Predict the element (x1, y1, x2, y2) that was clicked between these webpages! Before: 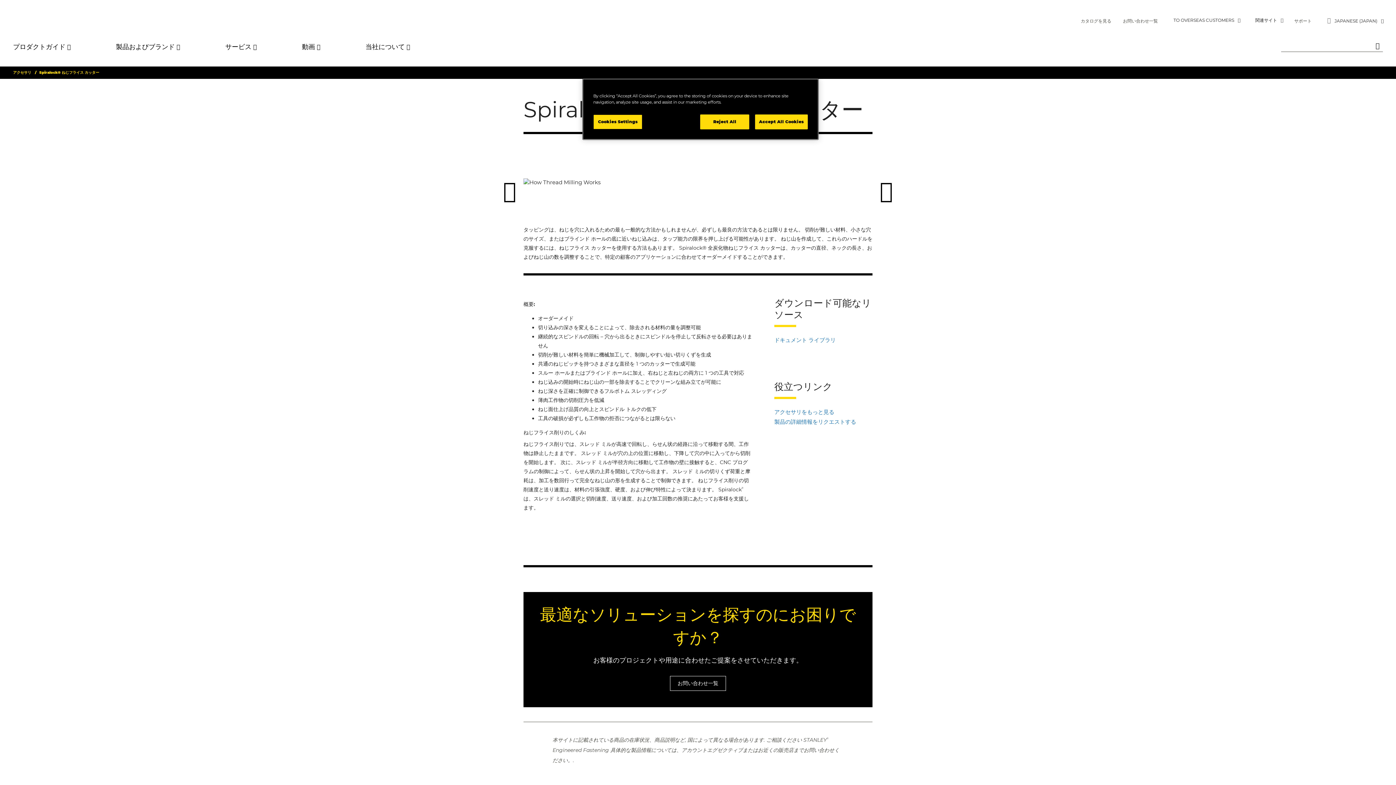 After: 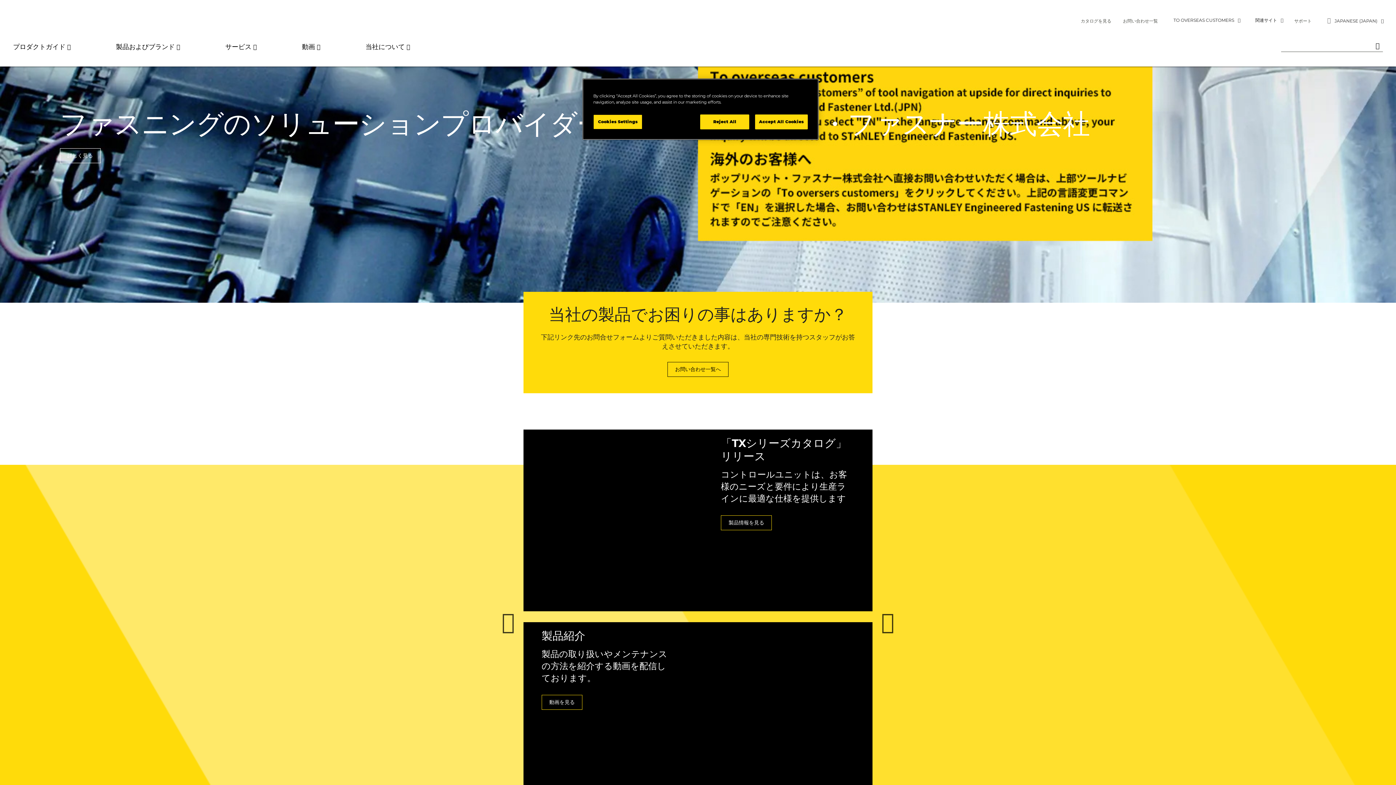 Action: bbox: (13, 14, 71, 19)